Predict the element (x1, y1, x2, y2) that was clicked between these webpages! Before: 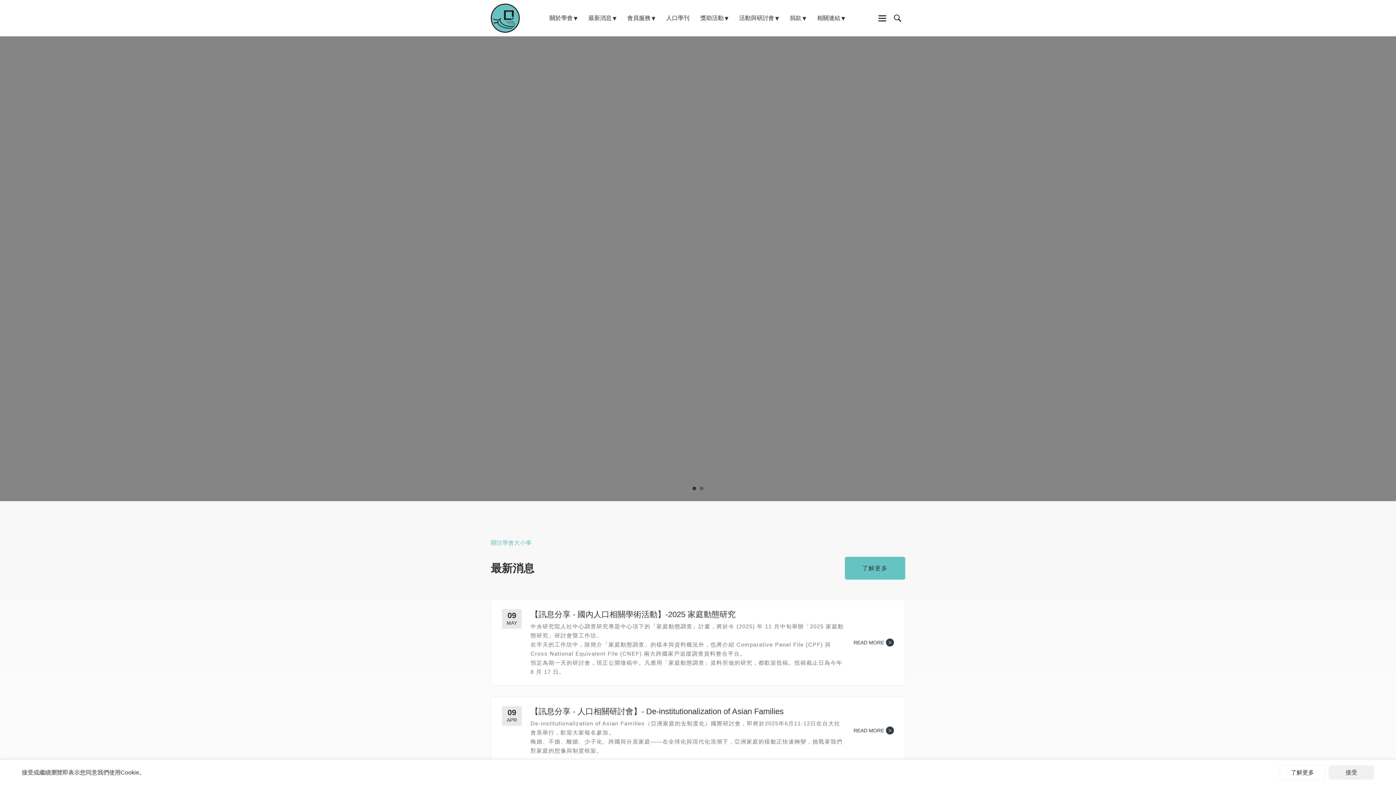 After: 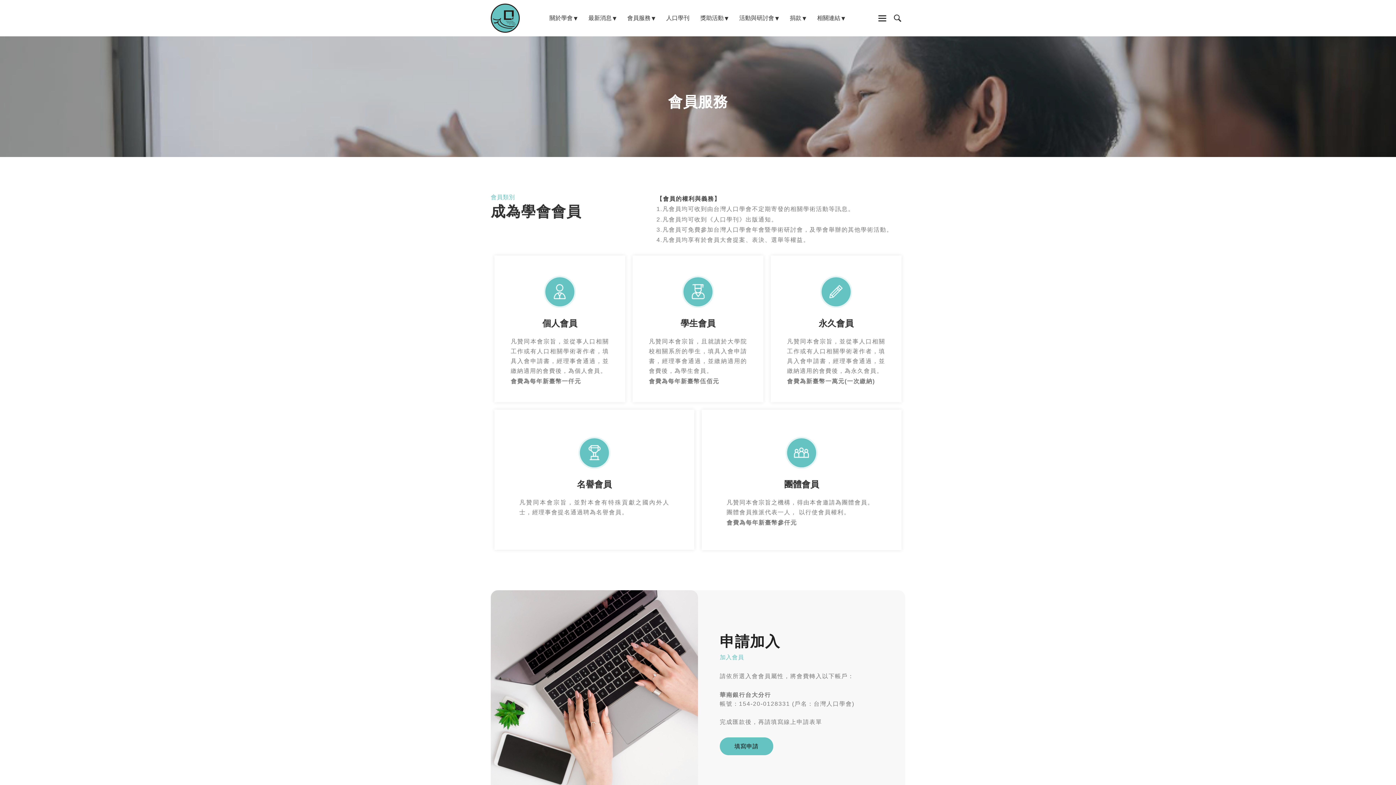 Action: label: 會員服務 bbox: (627, 0, 655, 36)